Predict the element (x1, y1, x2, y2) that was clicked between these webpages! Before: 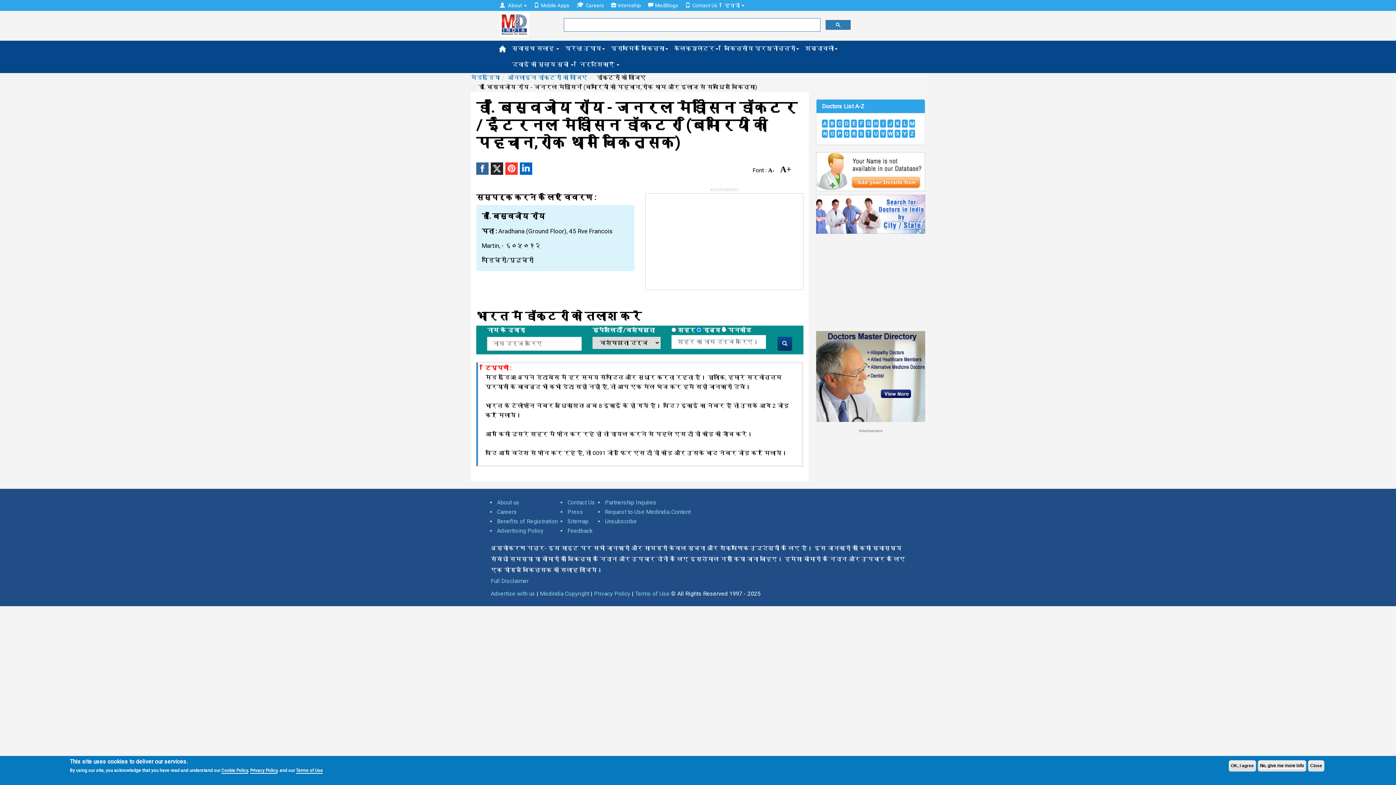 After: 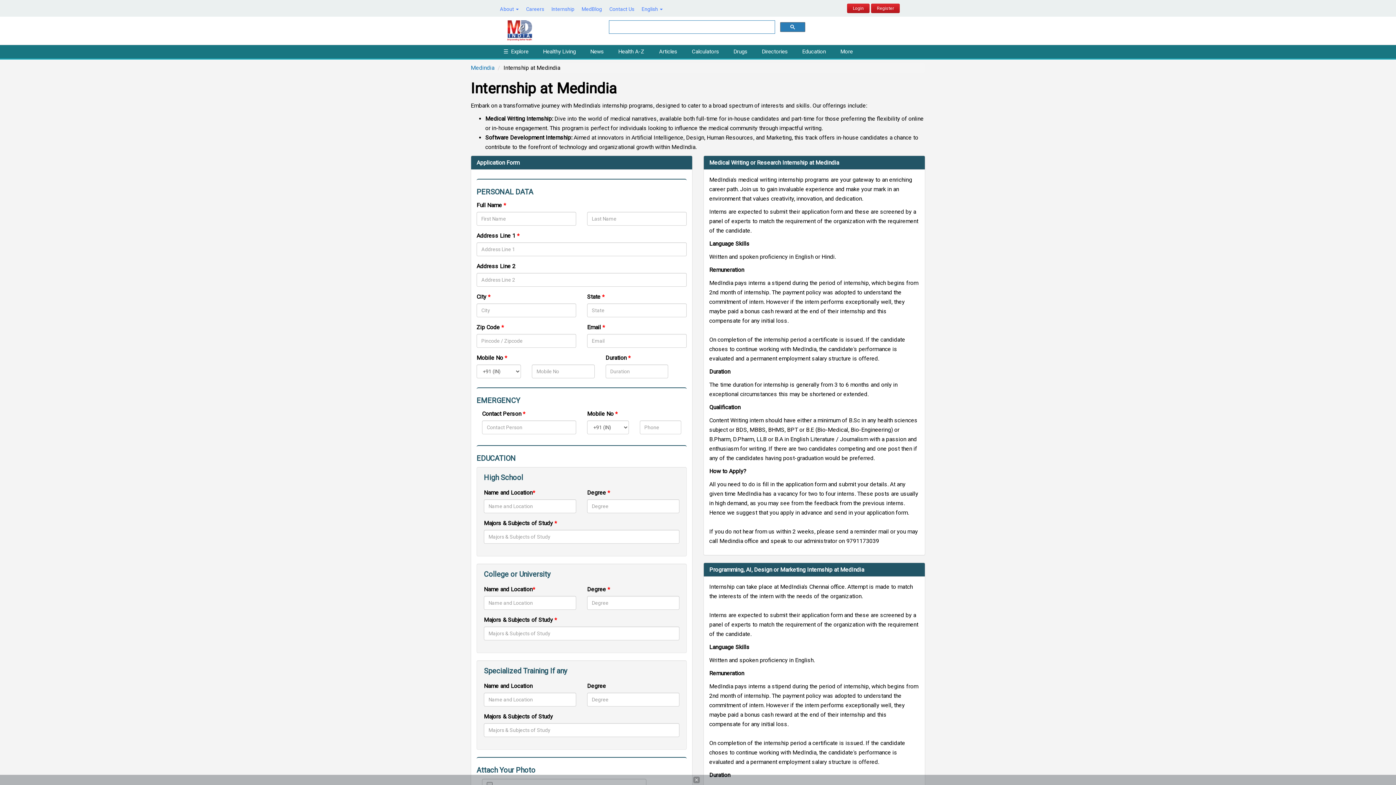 Action: bbox: (607, 0, 644, 10) label: Internship